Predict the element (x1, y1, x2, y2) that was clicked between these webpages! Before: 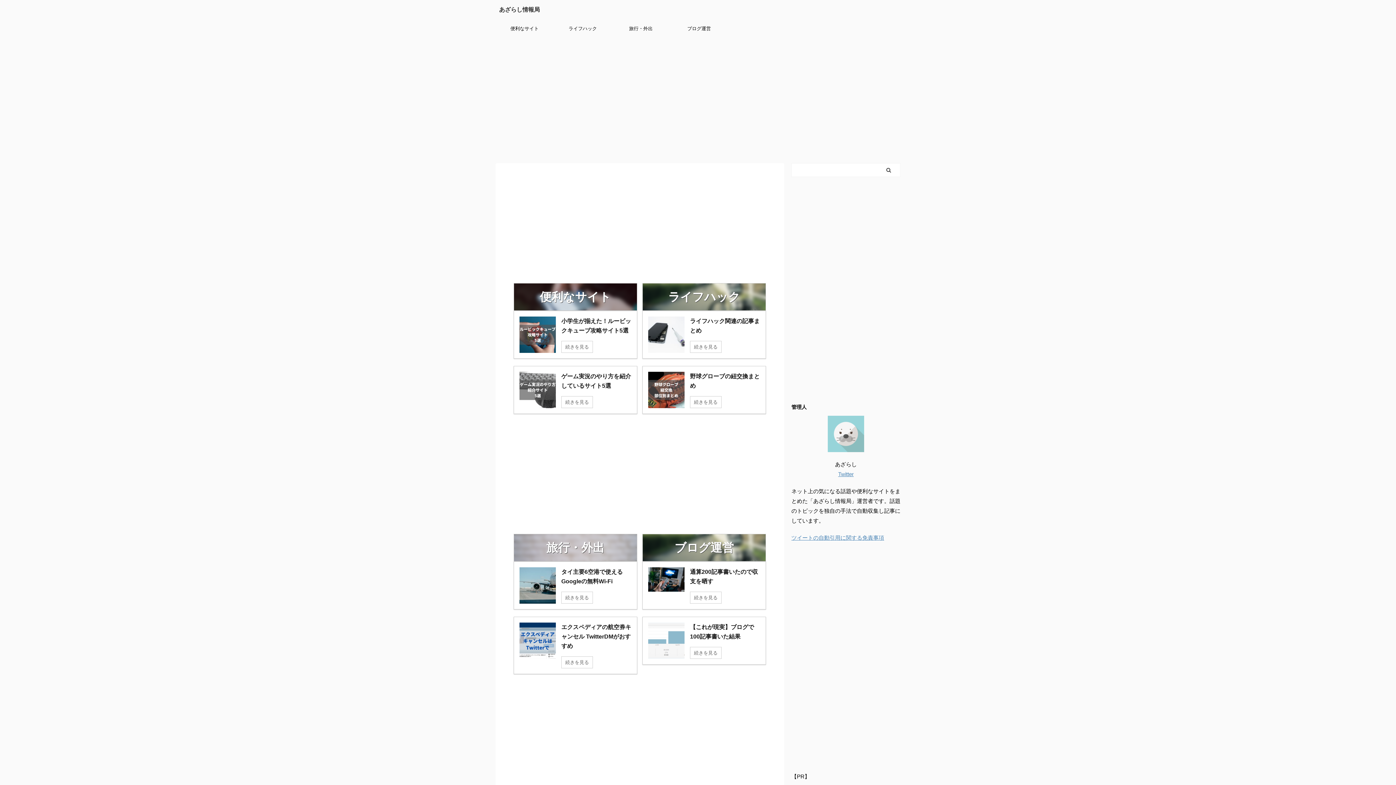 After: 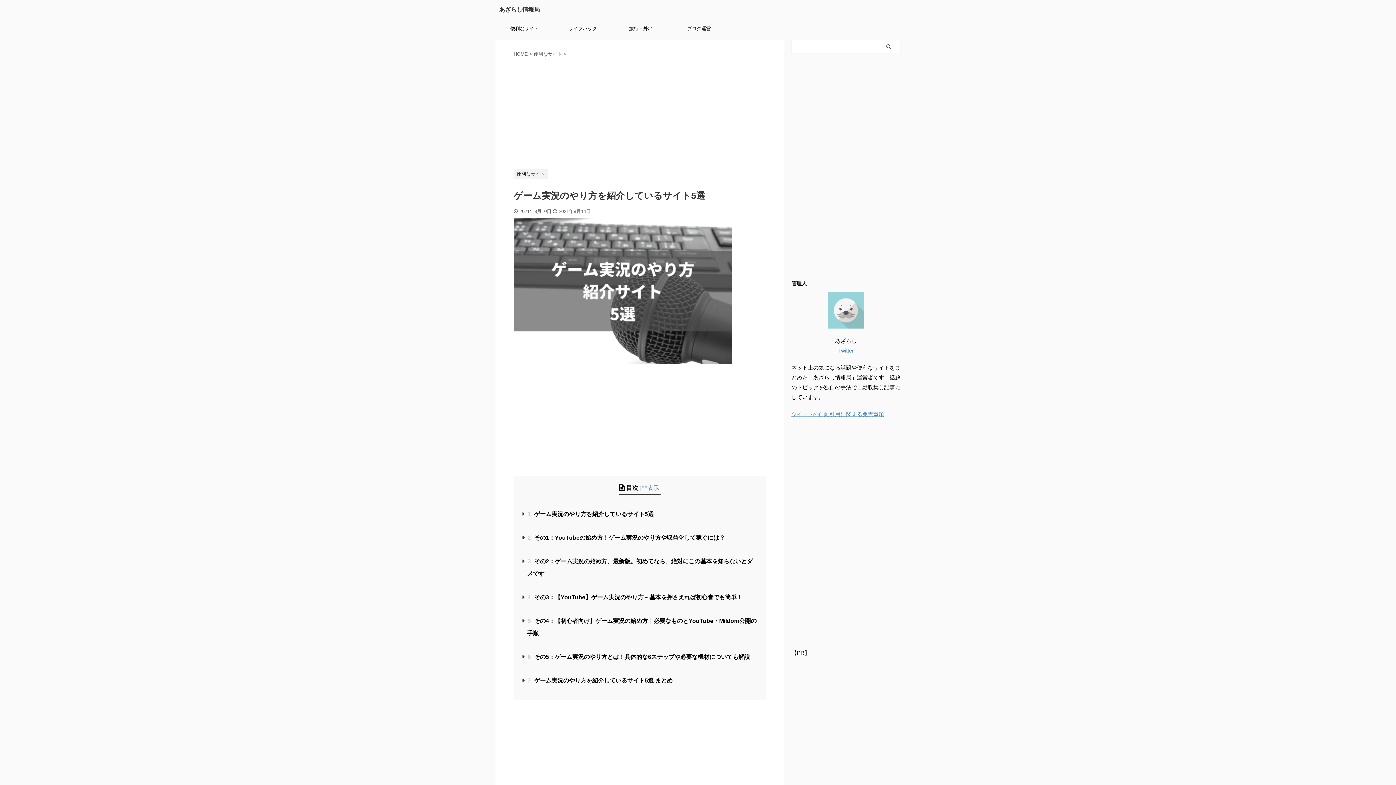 Action: bbox: (513, 366, 637, 414) label: ゲーム実況のやり方を紹介しているサイト5選

続きを見る